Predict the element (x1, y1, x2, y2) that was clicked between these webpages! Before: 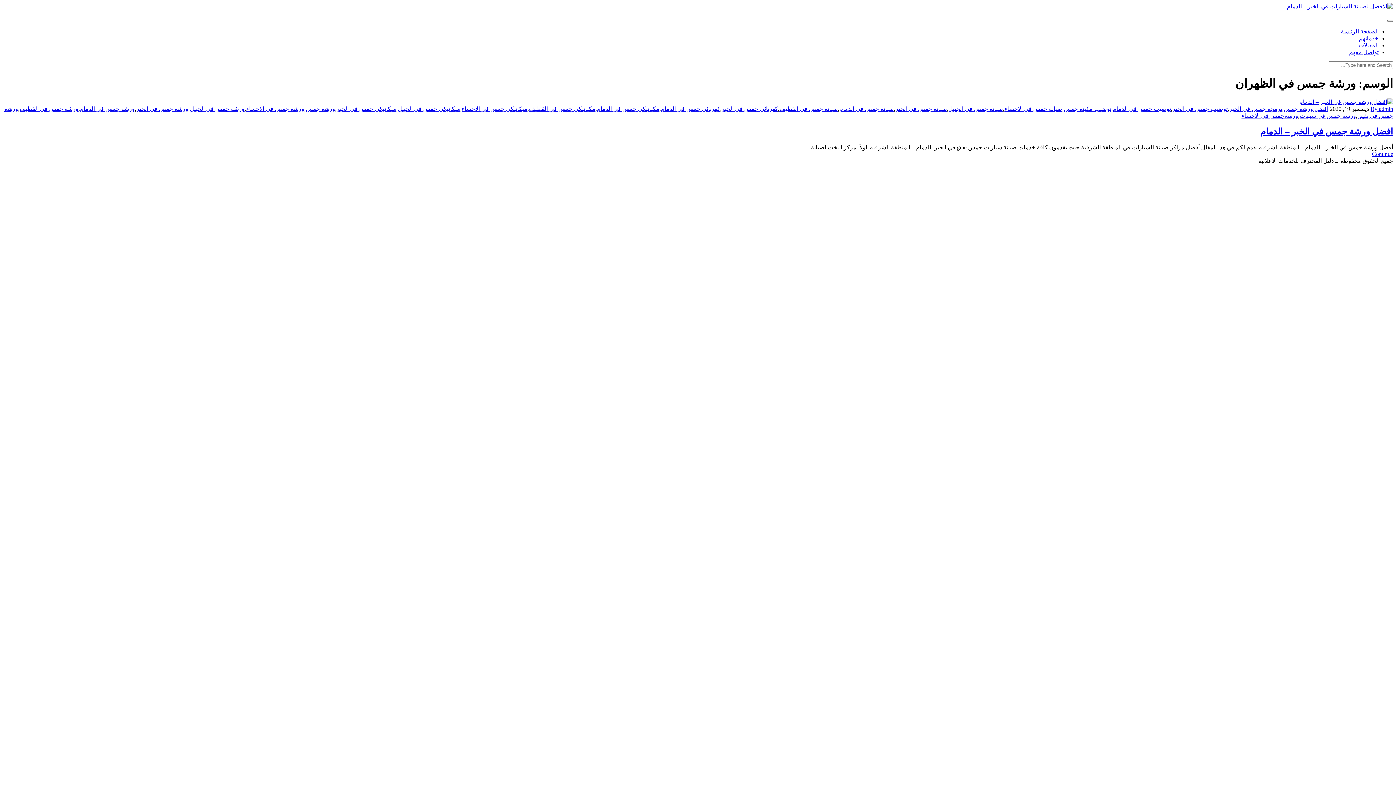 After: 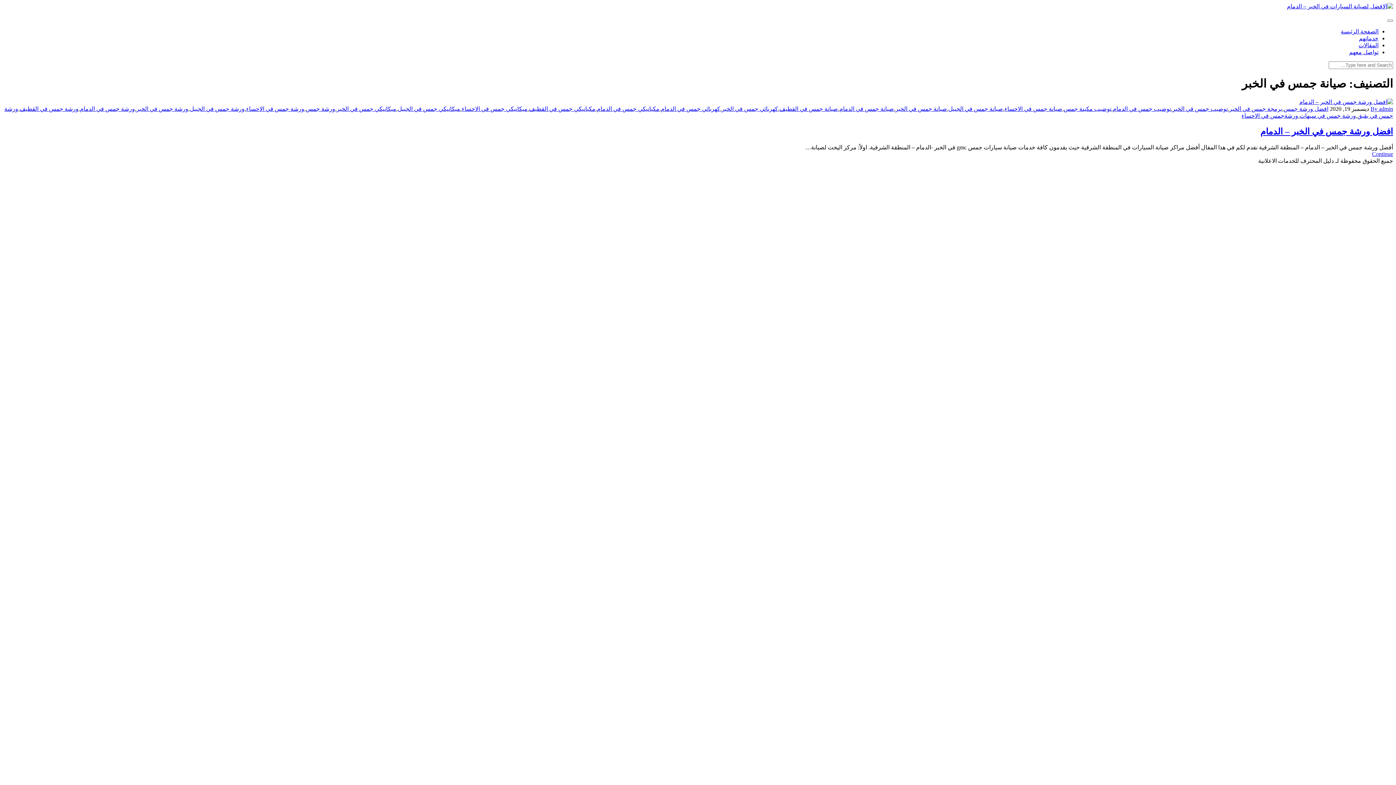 Action: bbox: (895, 105, 947, 111) label: صيانة جمس في الخبر